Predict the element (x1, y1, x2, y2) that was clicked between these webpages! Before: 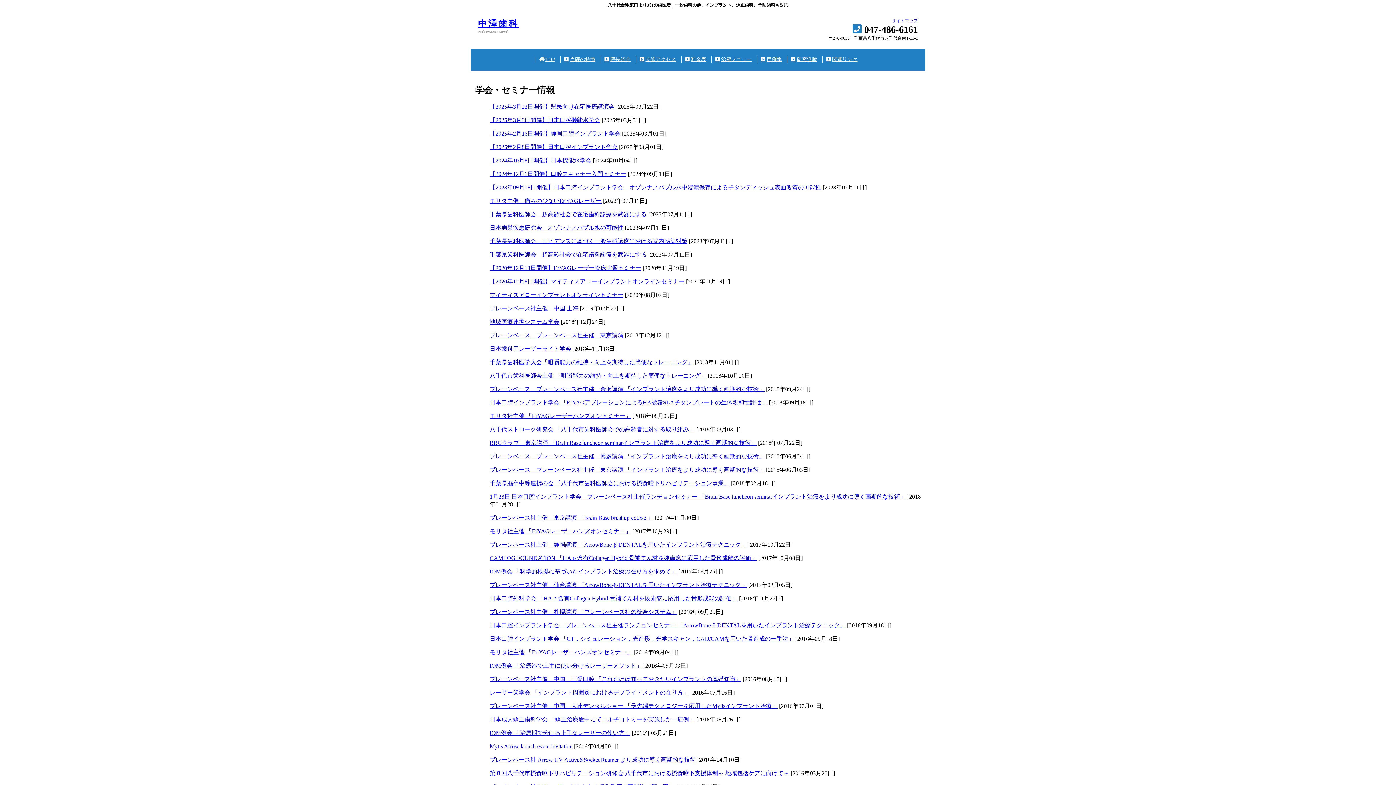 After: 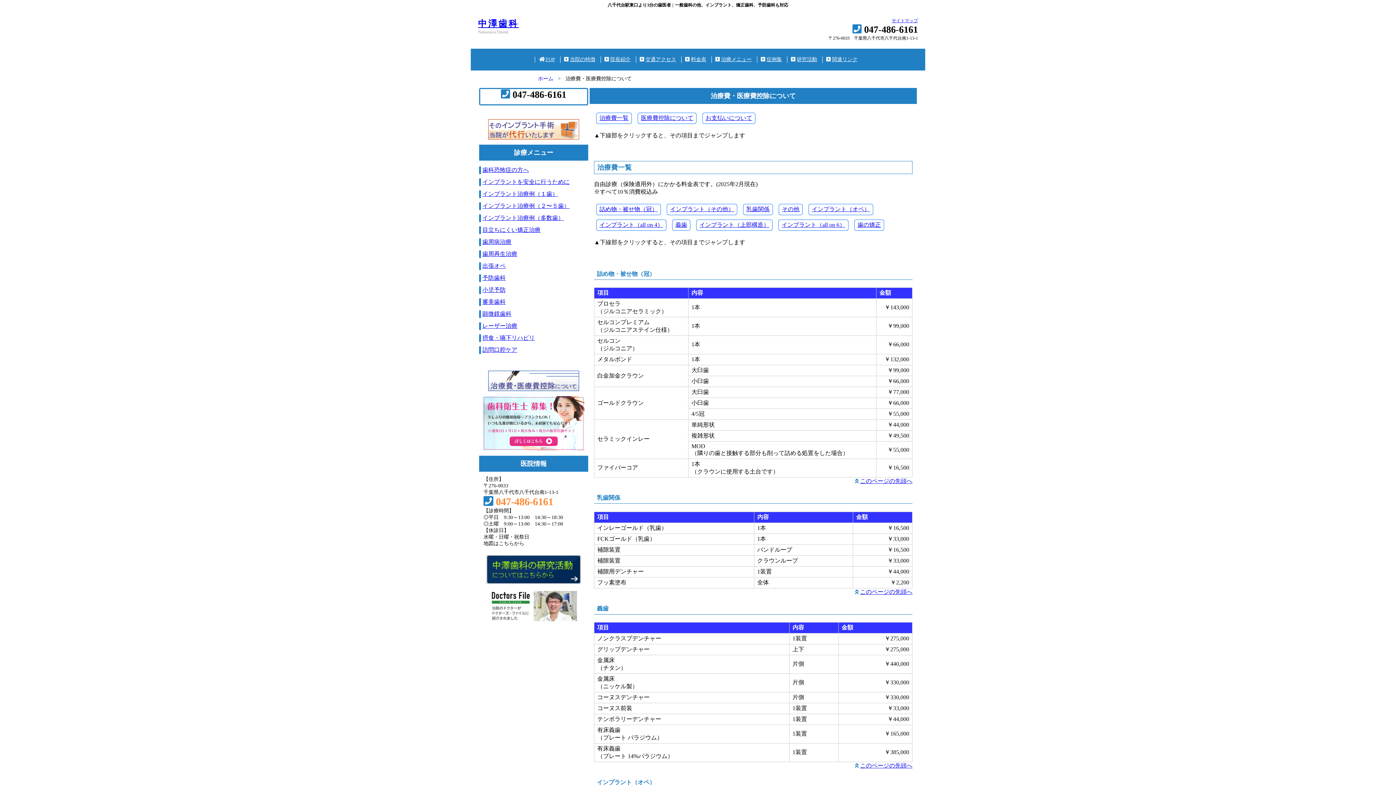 Action: label: 料金表 bbox: (685, 56, 706, 62)